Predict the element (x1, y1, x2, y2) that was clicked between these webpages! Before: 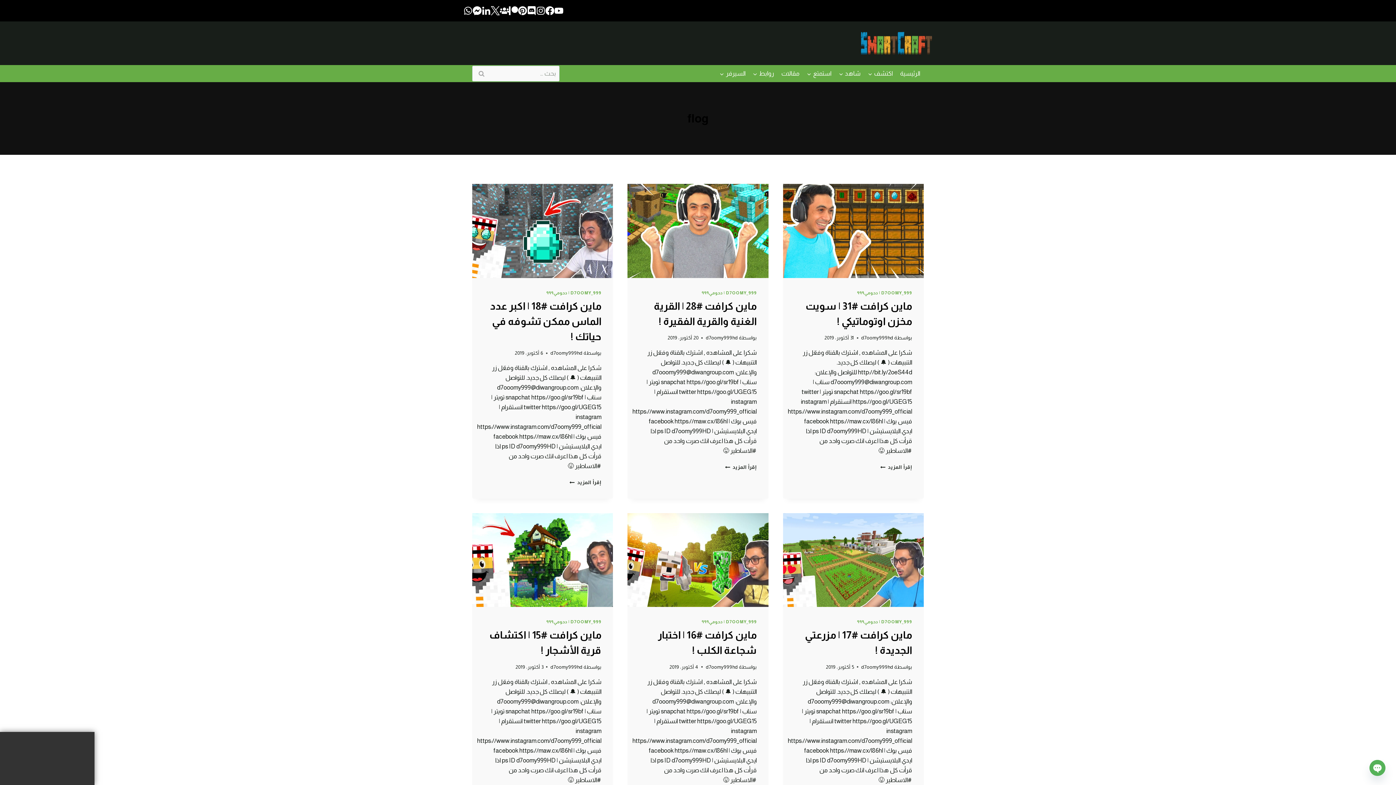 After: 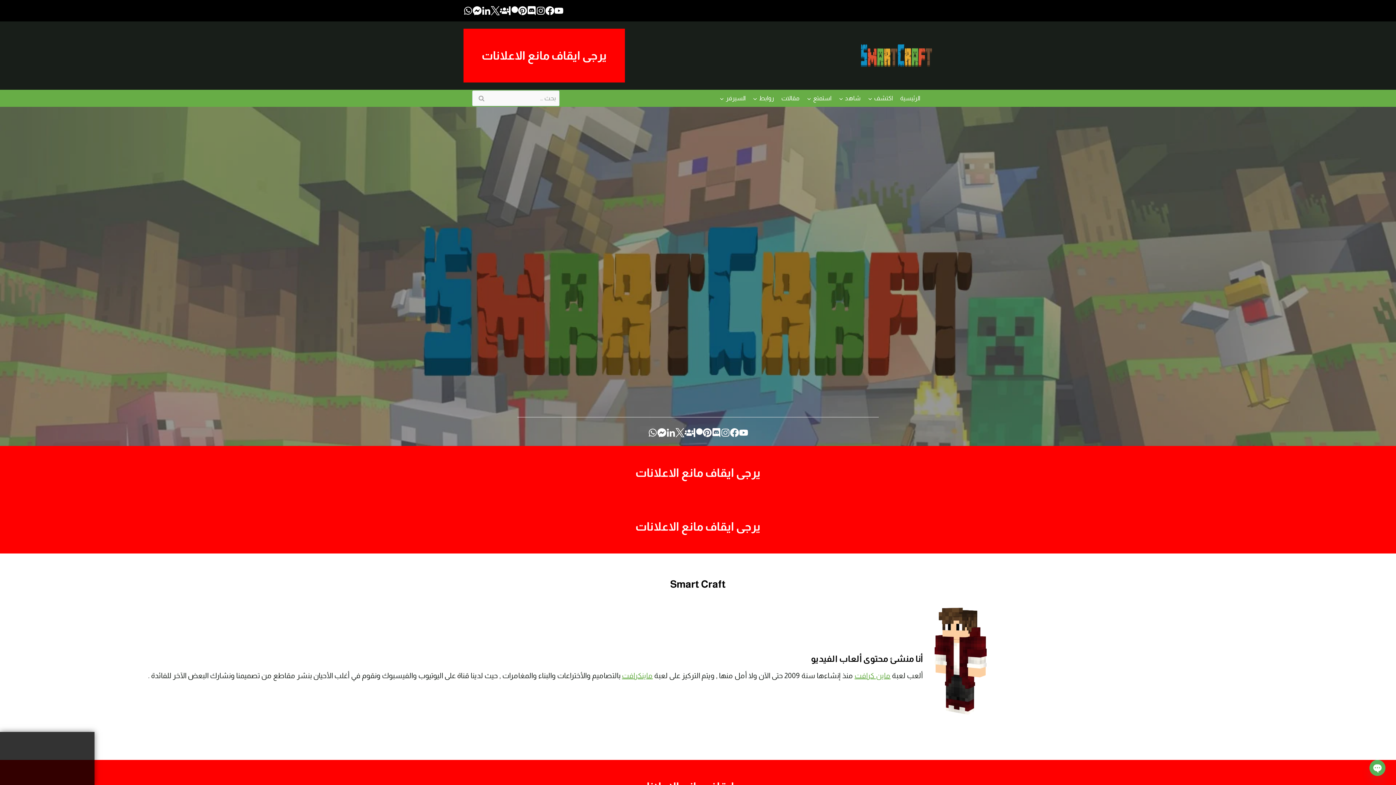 Action: bbox: (550, 350, 582, 356) label: d7oomy999hd